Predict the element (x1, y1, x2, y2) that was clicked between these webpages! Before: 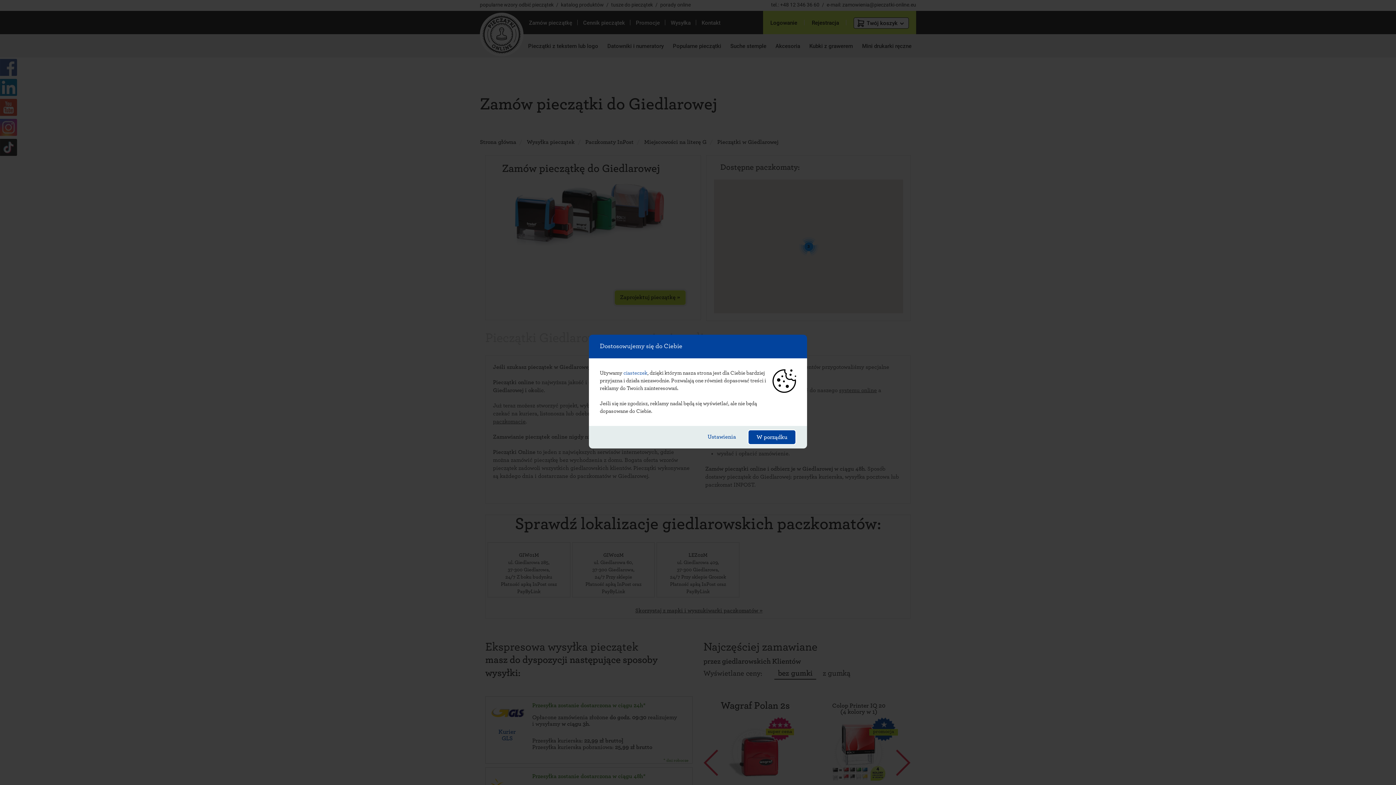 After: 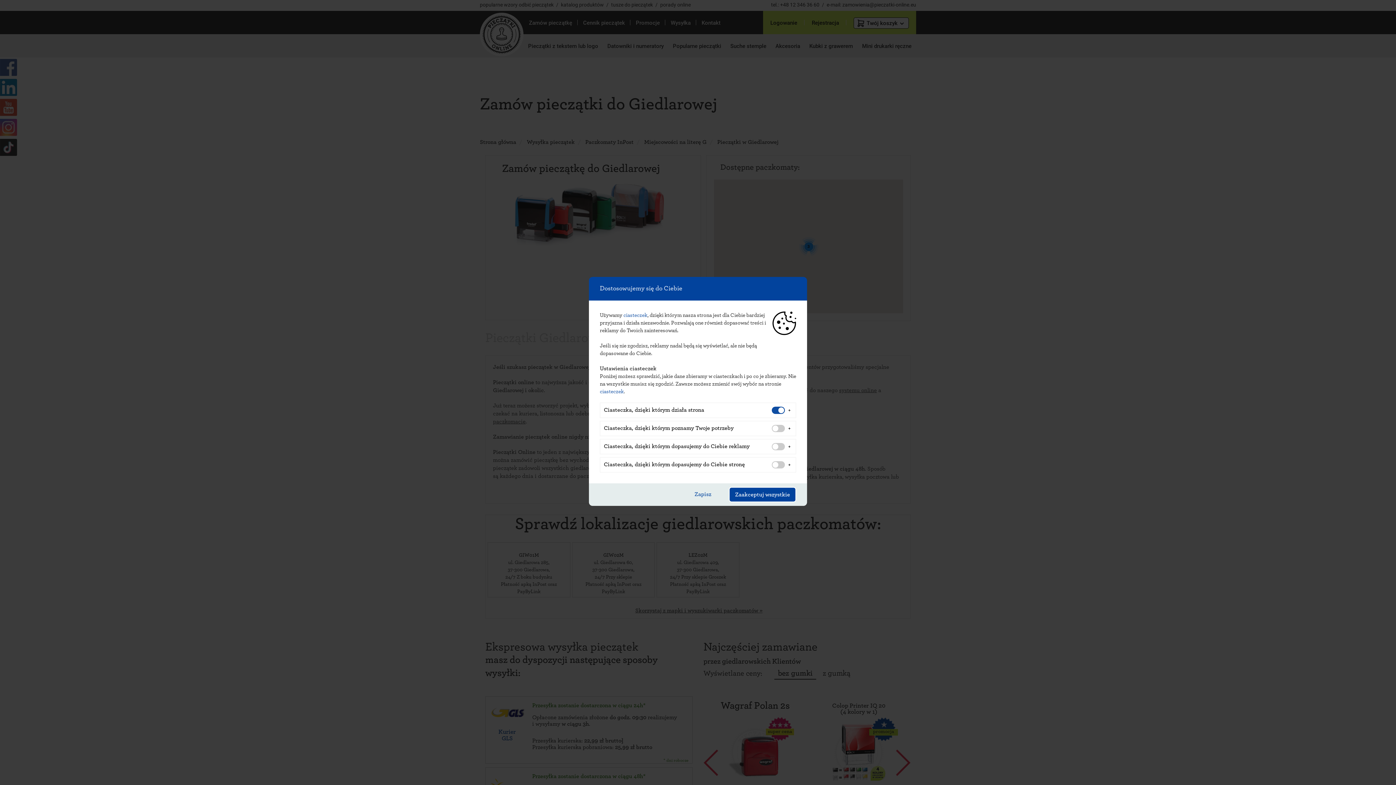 Action: bbox: (697, 429, 746, 444) label: Ustawienia